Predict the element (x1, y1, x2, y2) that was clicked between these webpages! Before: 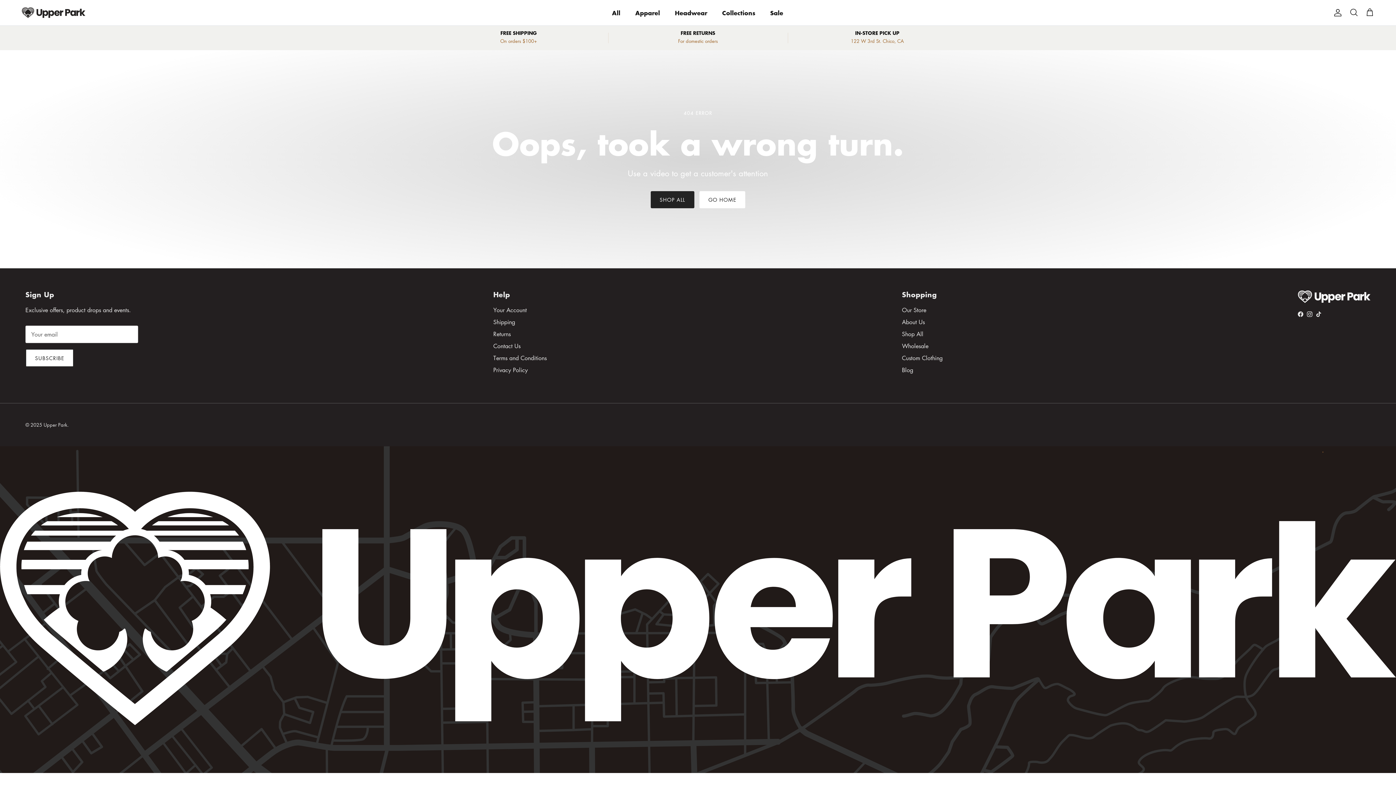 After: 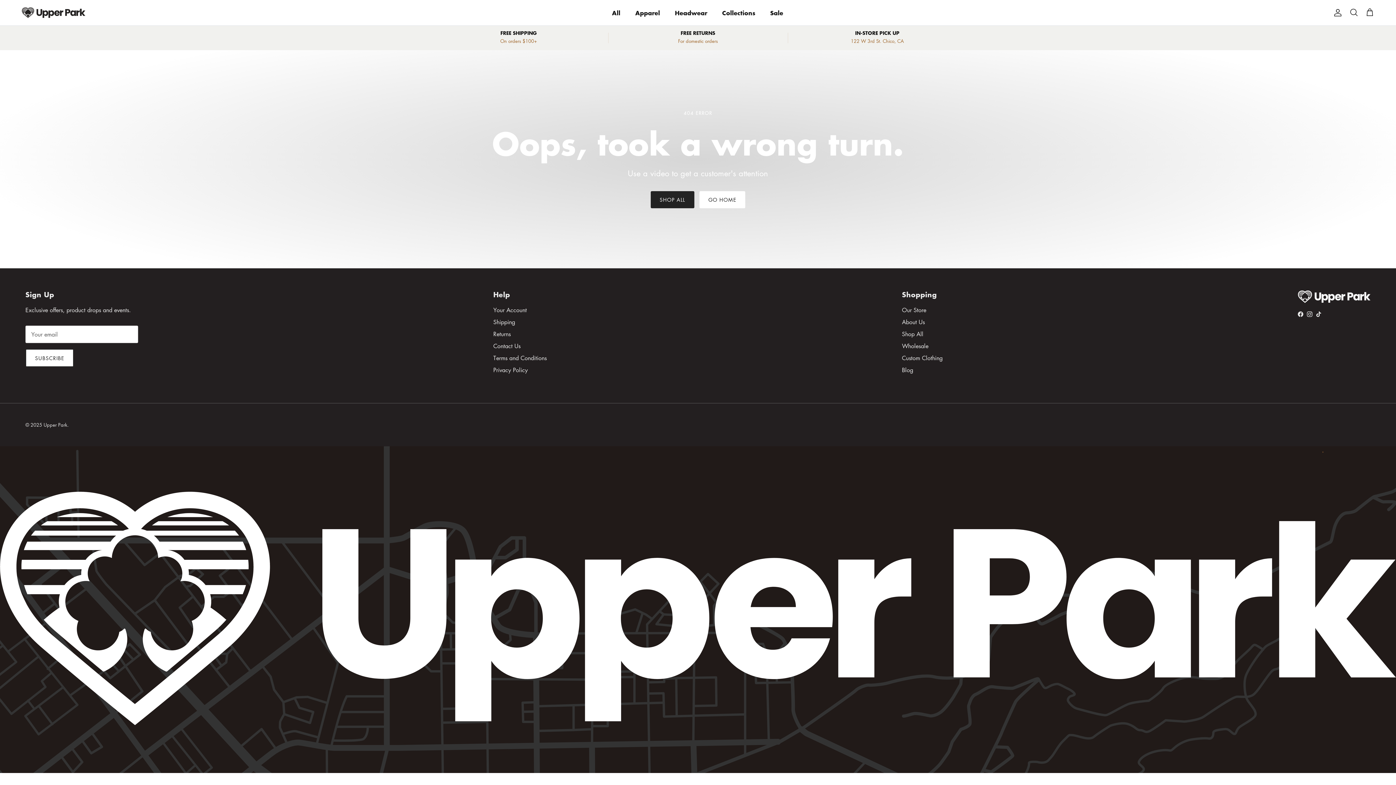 Action: bbox: (1307, 311, 1312, 316) label: Instagram